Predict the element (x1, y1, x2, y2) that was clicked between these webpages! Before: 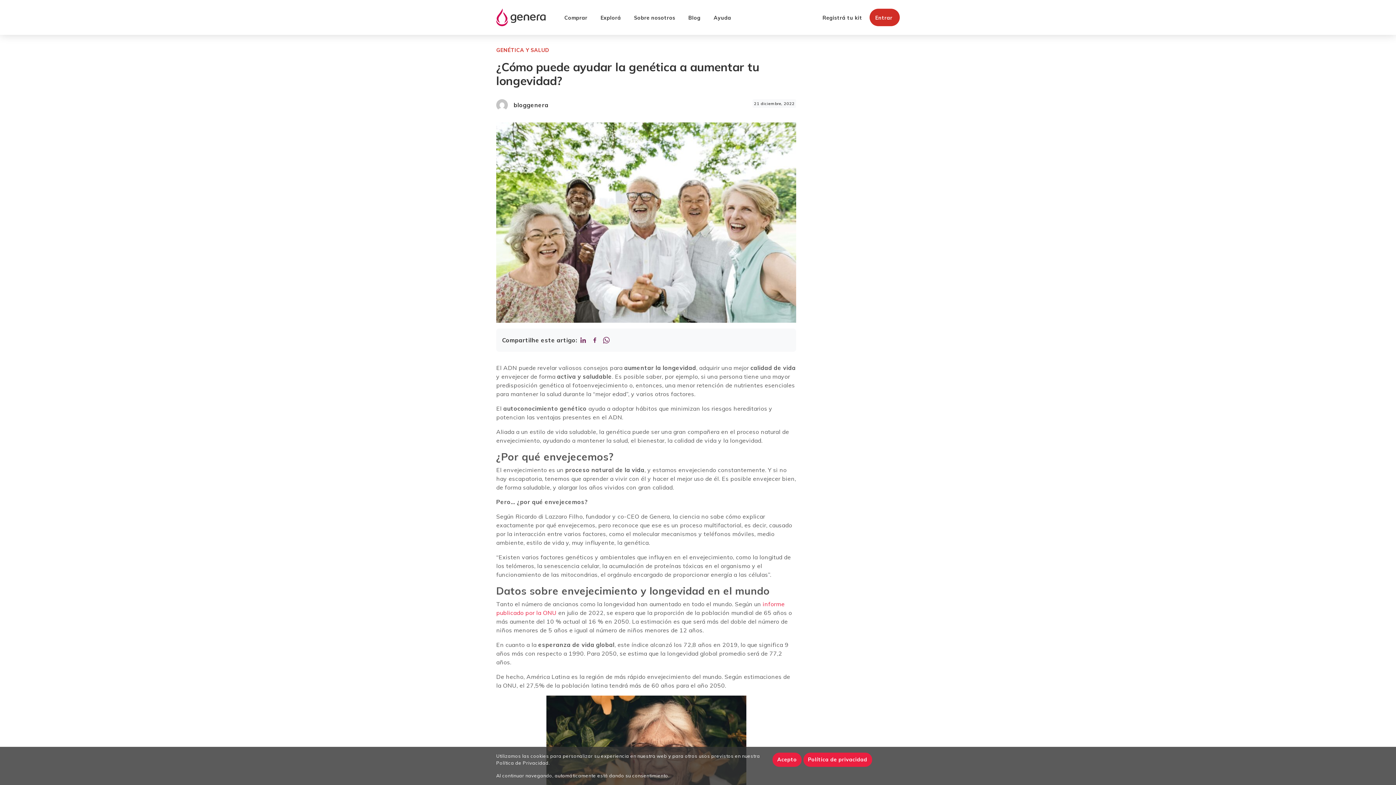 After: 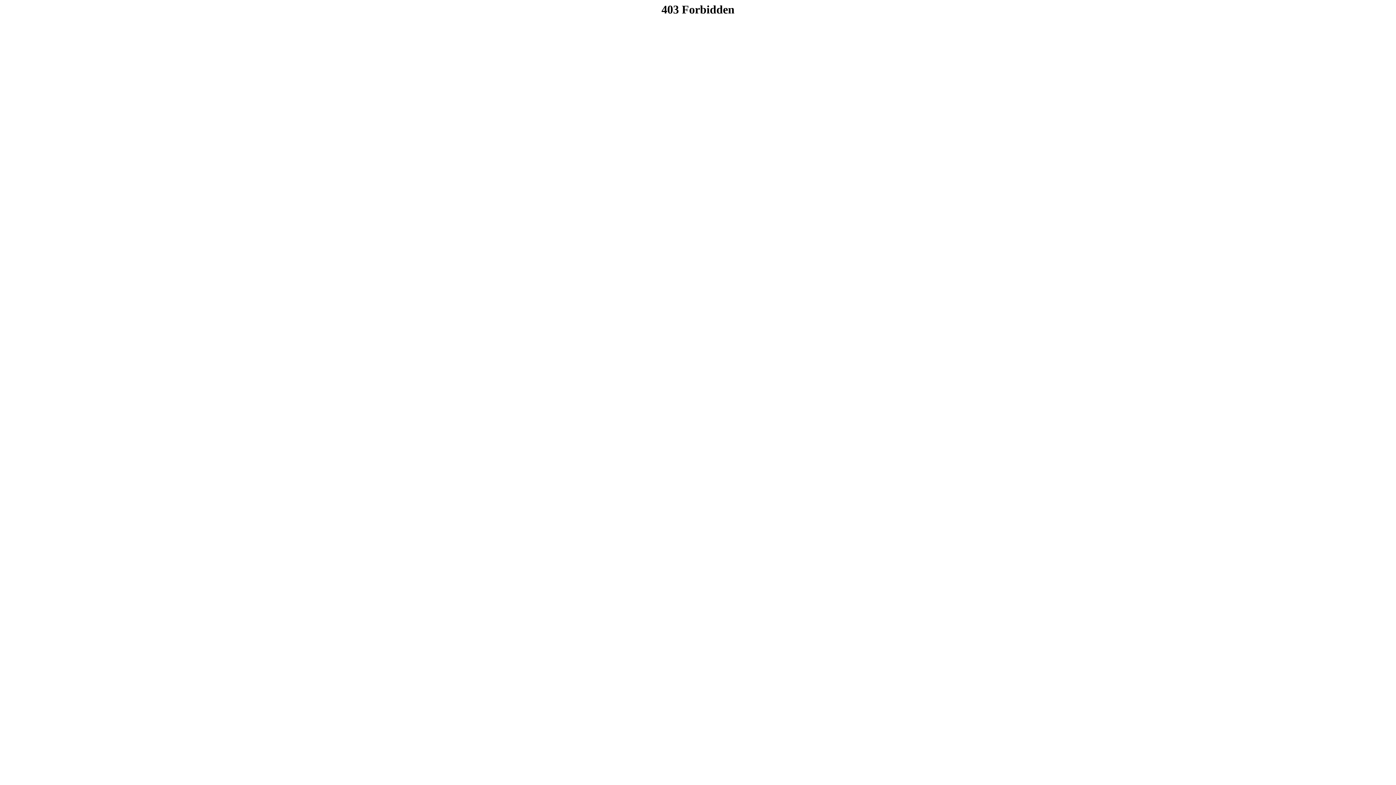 Action: label: Entrar bbox: (875, 14, 894, 21)